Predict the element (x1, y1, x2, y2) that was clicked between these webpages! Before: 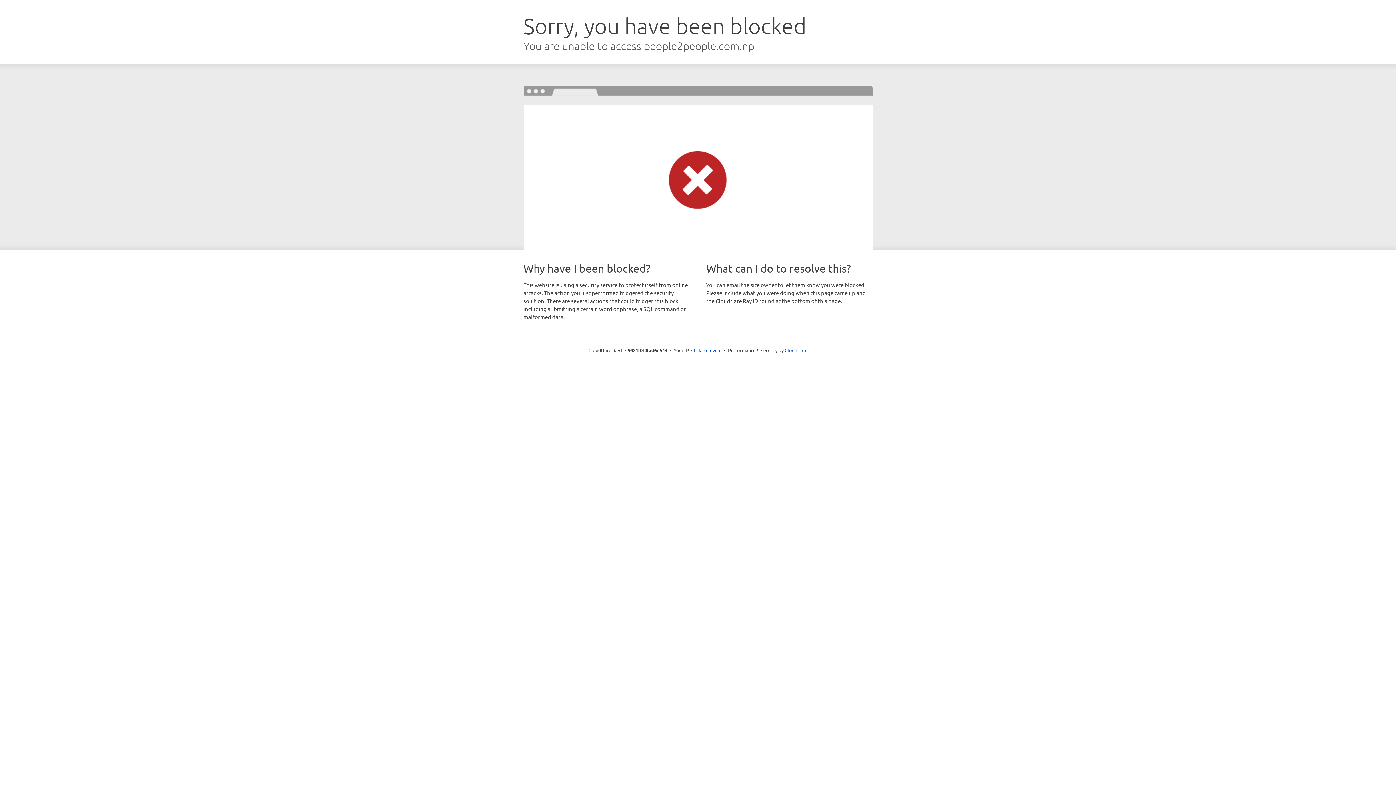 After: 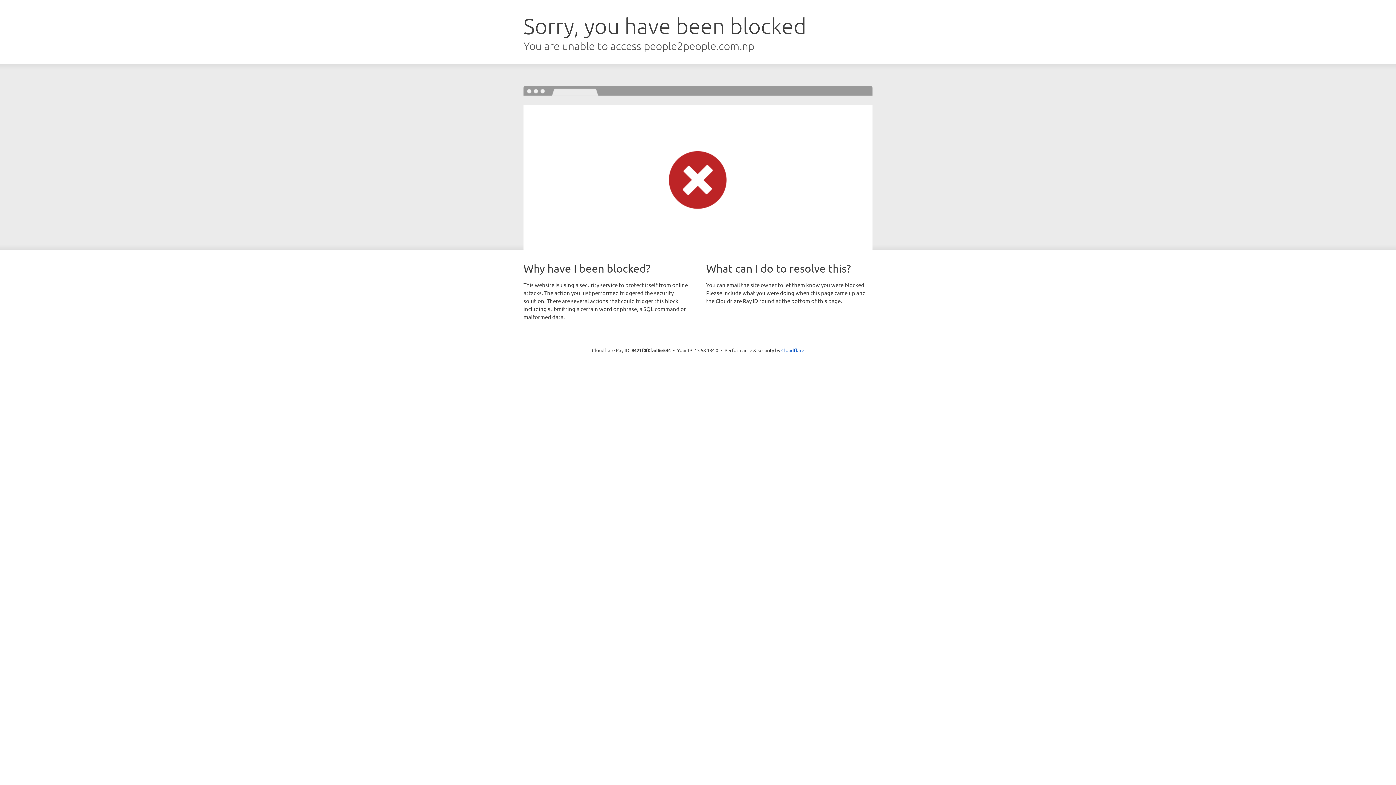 Action: bbox: (691, 346, 721, 353) label: Click to reveal